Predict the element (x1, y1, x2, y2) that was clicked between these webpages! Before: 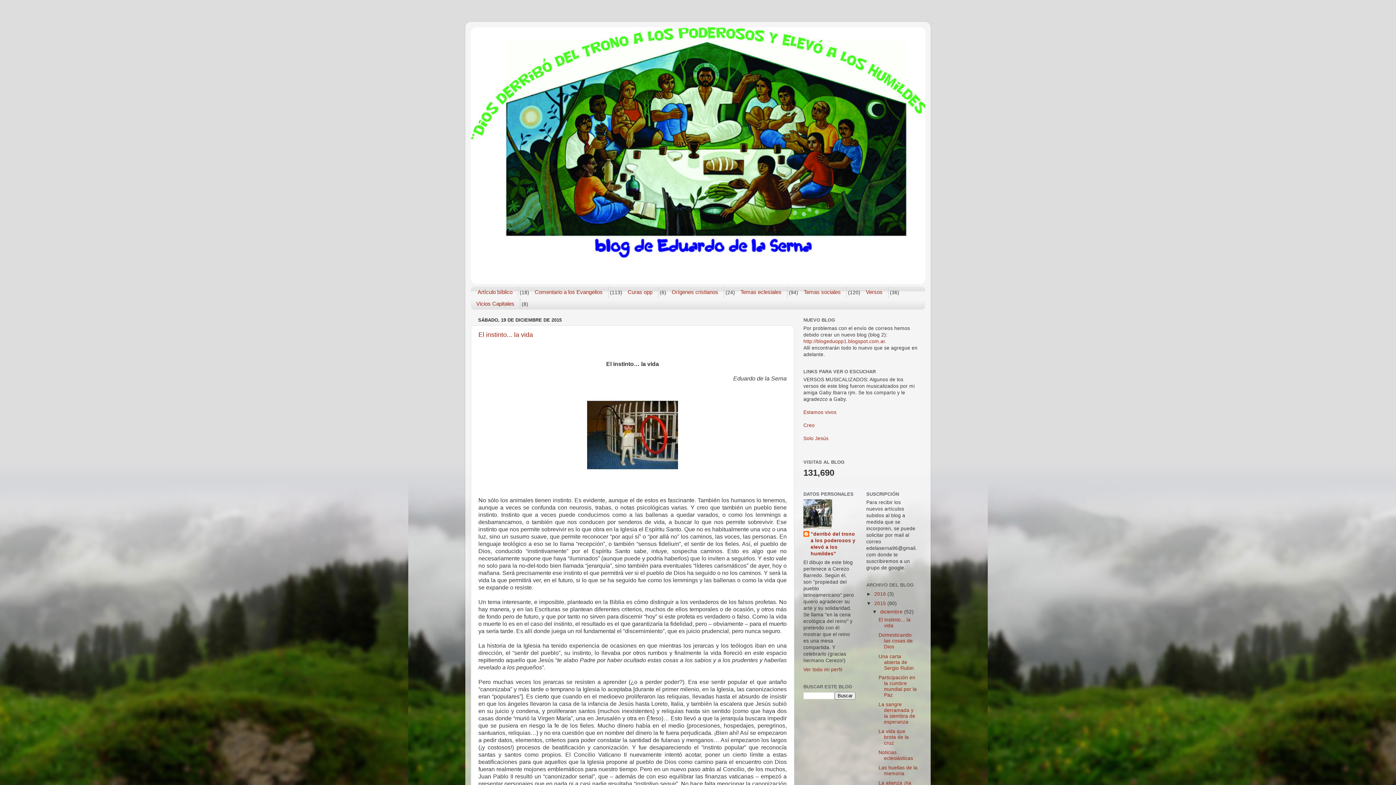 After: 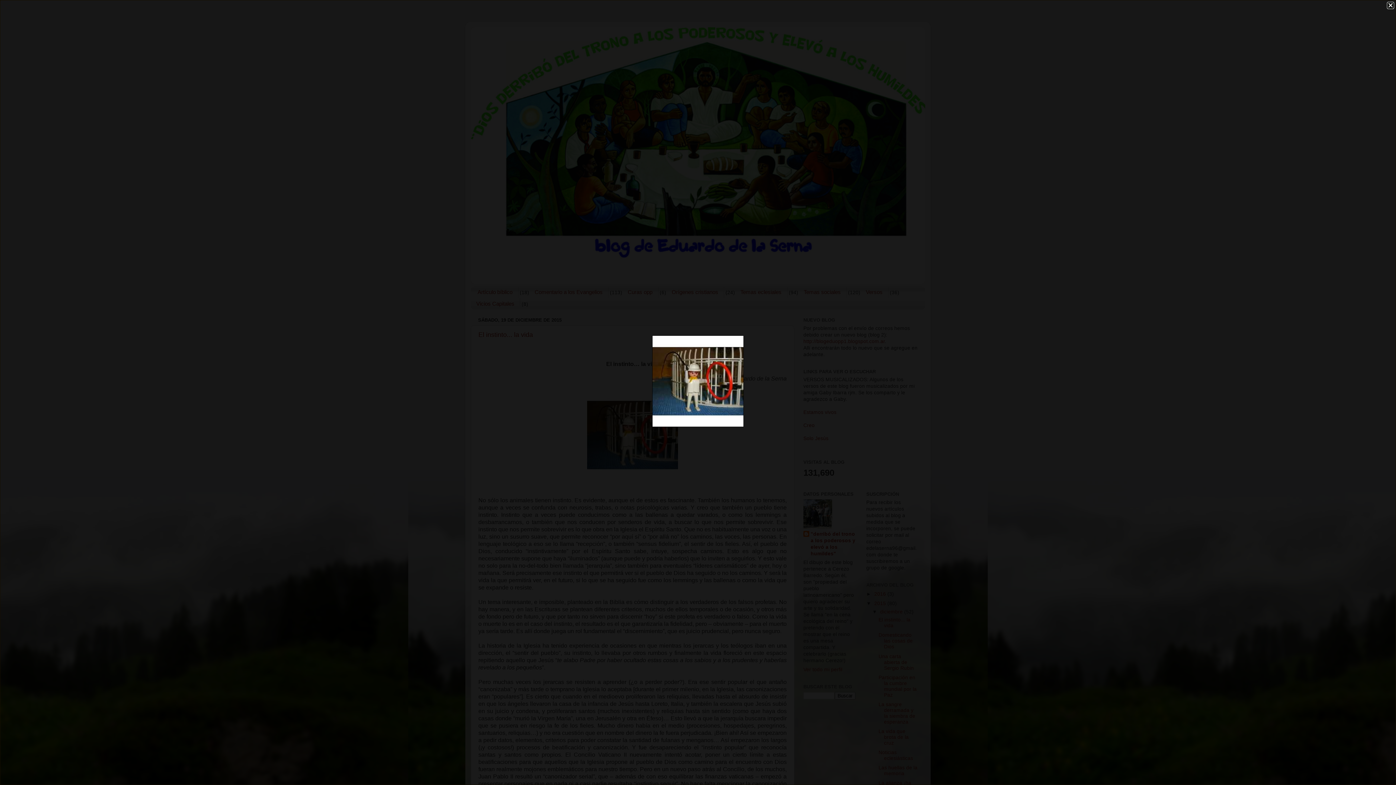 Action: bbox: (587, 476, 678, 481)